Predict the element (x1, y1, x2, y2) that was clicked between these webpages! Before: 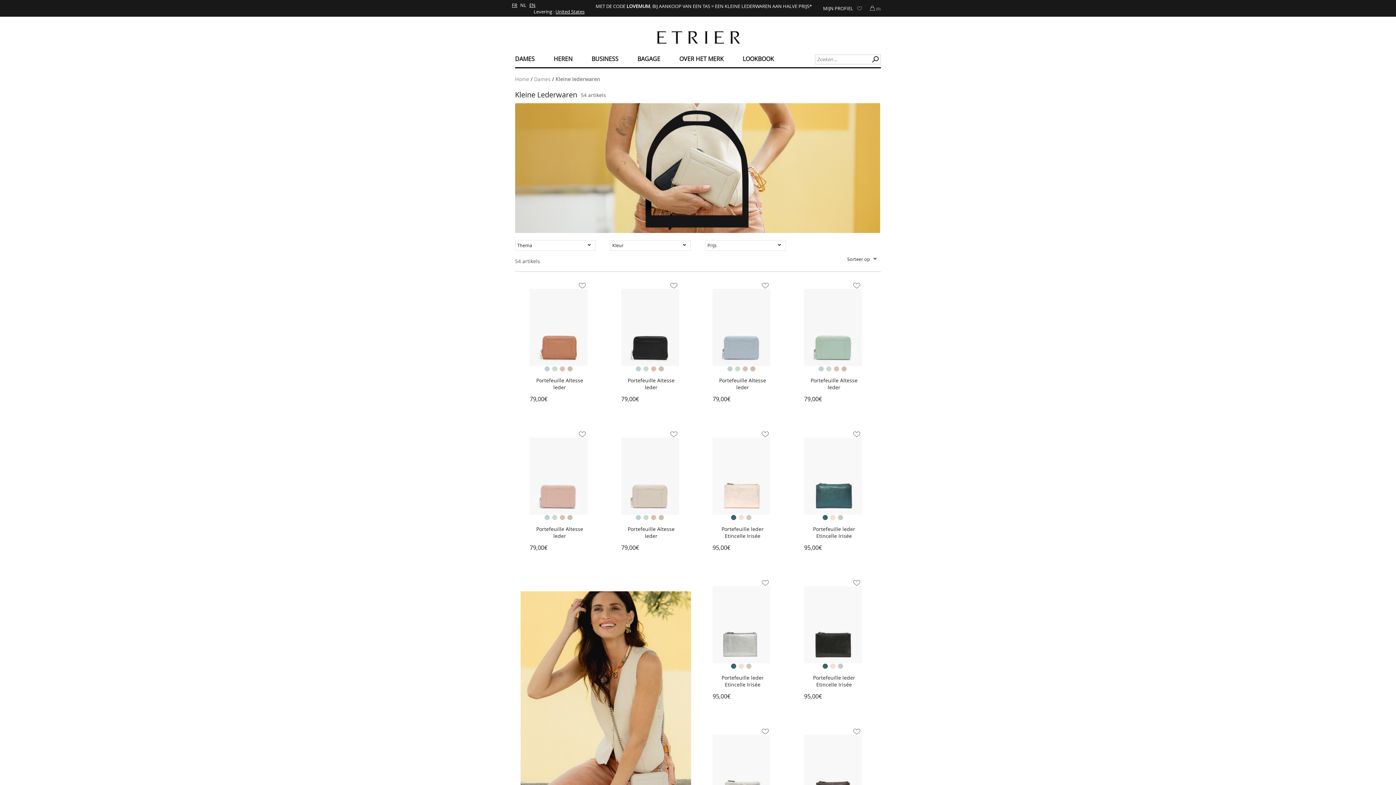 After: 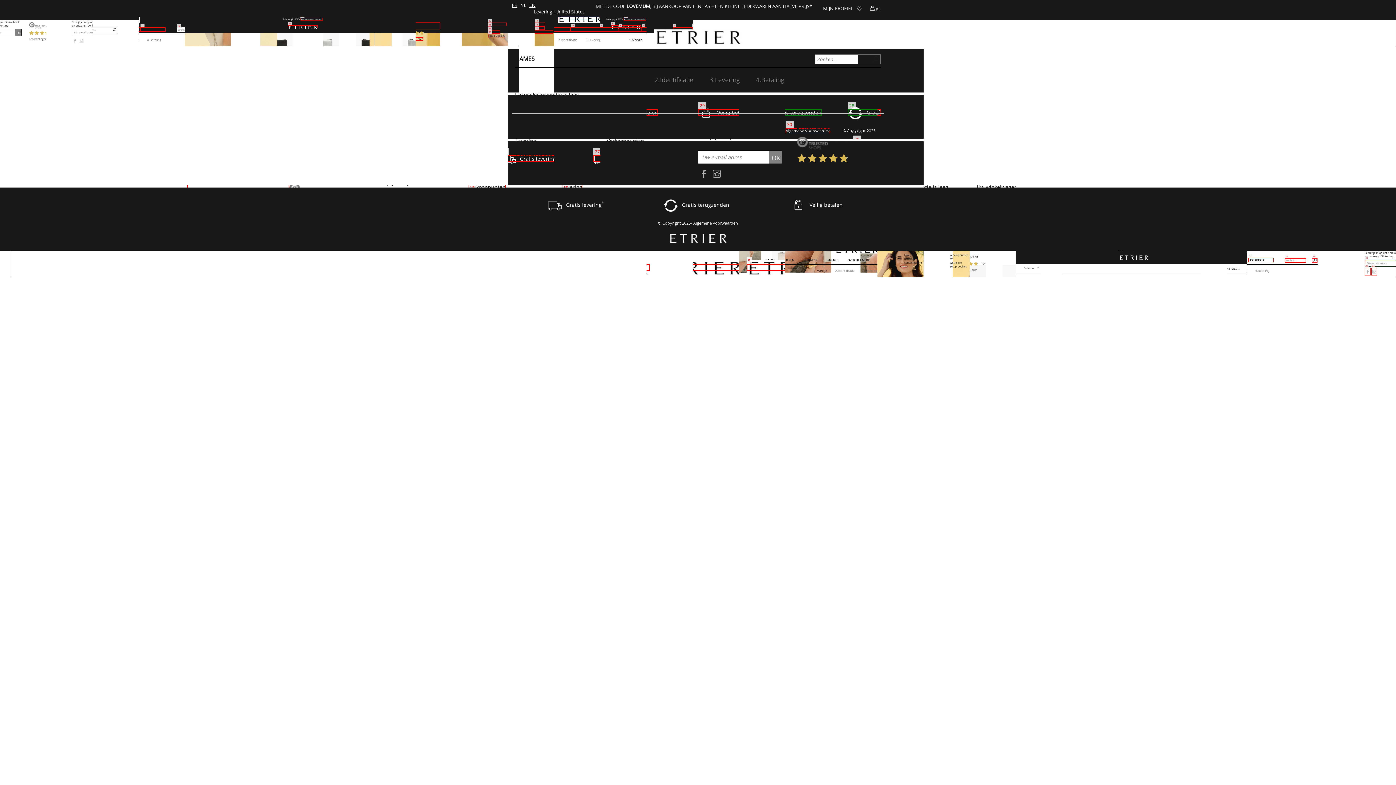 Action: bbox: (869, 5, 880, 11) label: (0)